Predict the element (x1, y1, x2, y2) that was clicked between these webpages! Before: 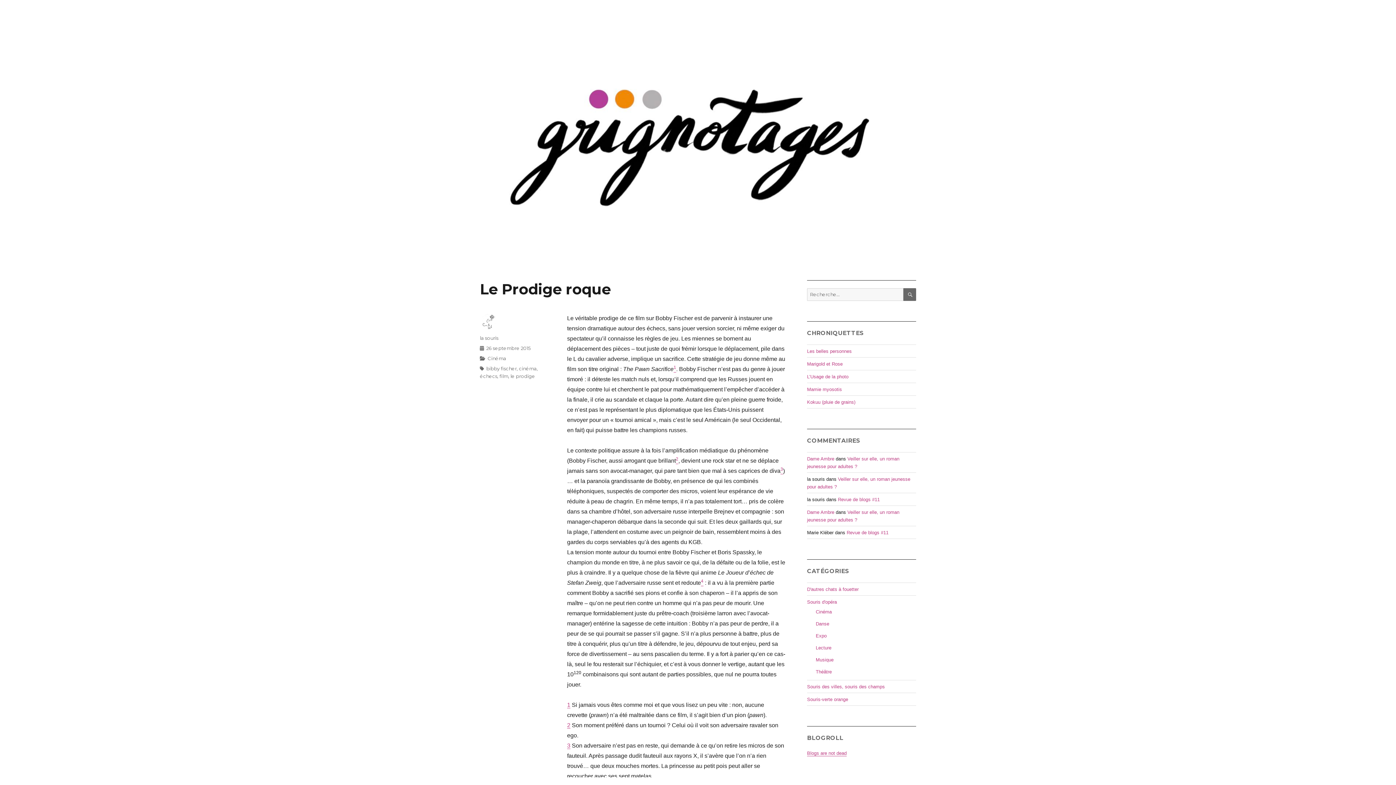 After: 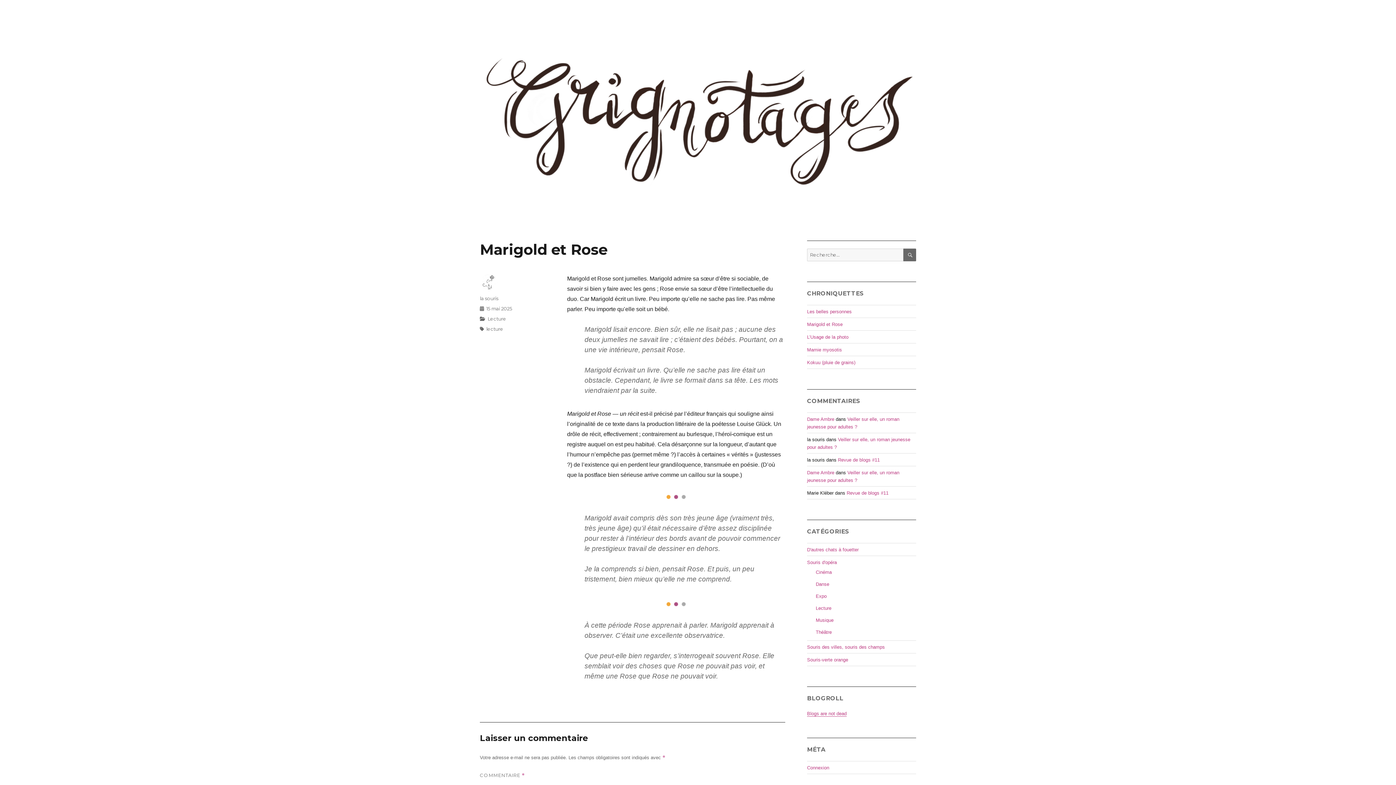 Action: label: Marigold et Rose bbox: (807, 361, 842, 366)